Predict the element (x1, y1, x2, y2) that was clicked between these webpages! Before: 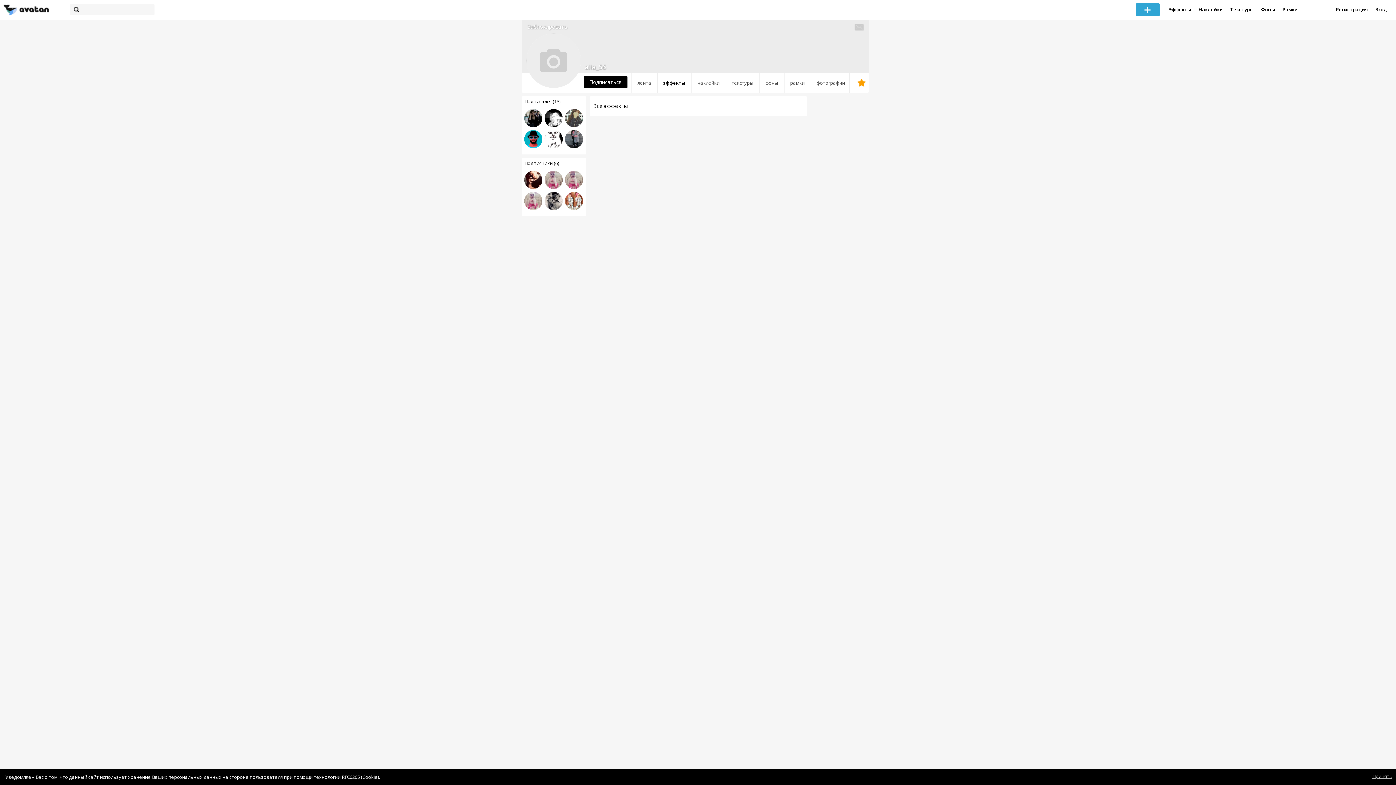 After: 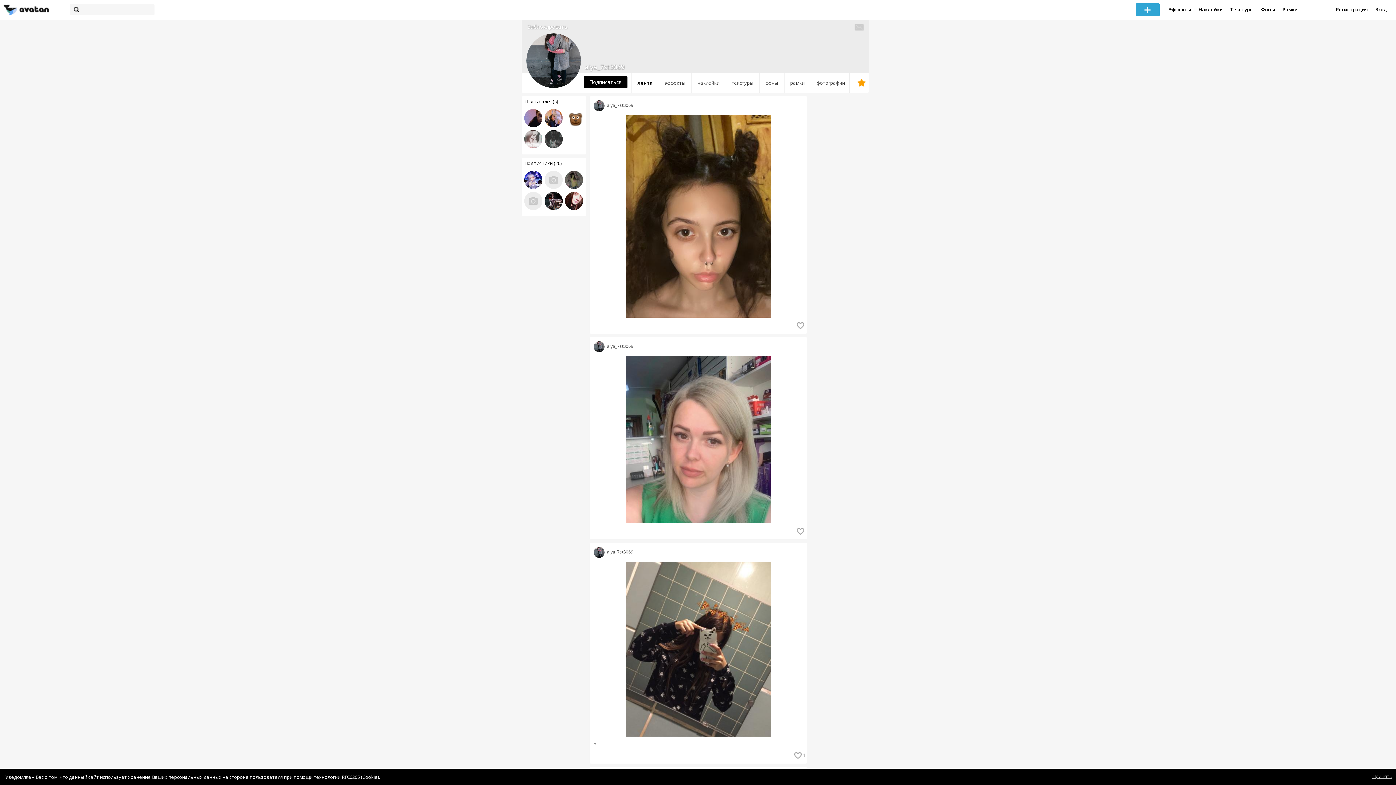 Action: bbox: (562, 140, 582, 148)